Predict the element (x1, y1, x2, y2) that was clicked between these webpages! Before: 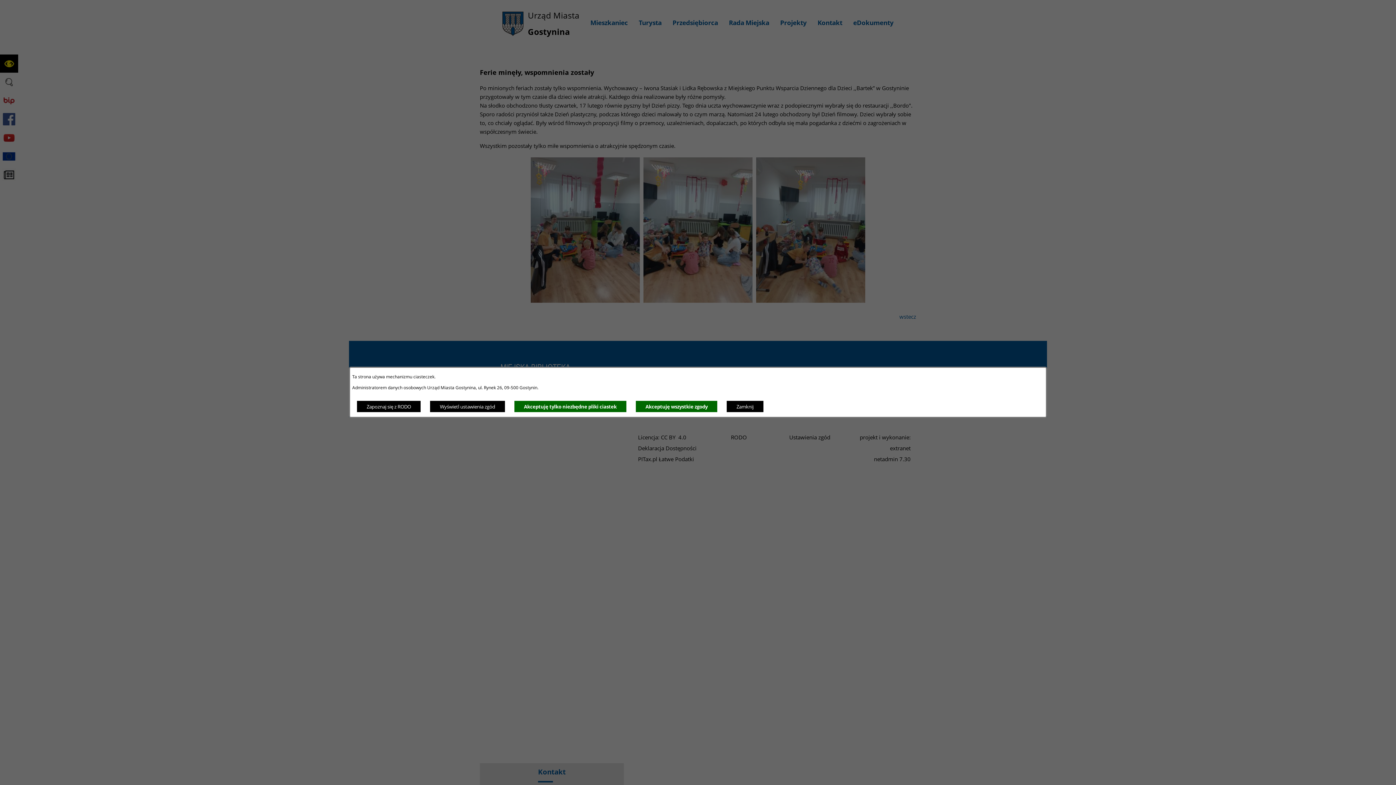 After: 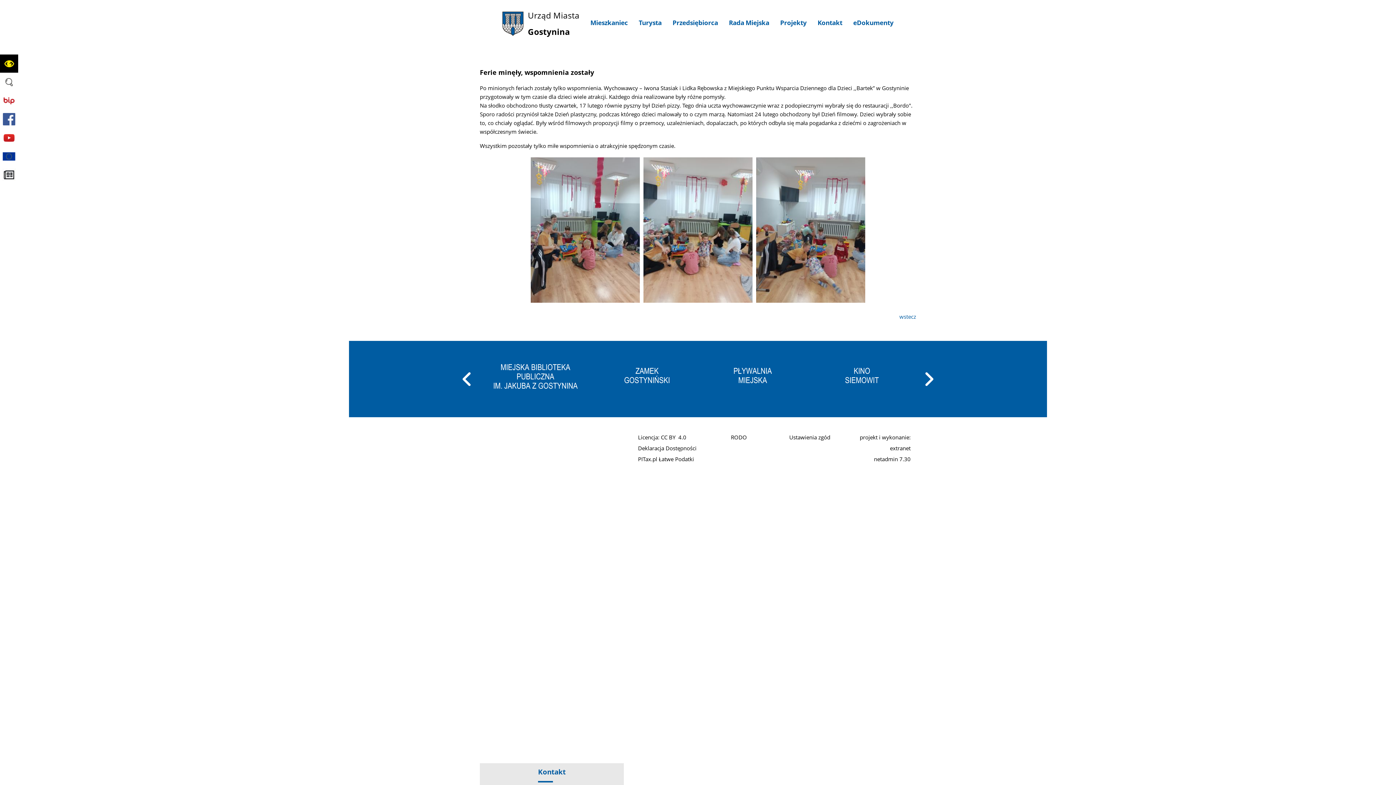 Action: bbox: (635, 400, 717, 412) label: Akceptuję wszystkie zgody